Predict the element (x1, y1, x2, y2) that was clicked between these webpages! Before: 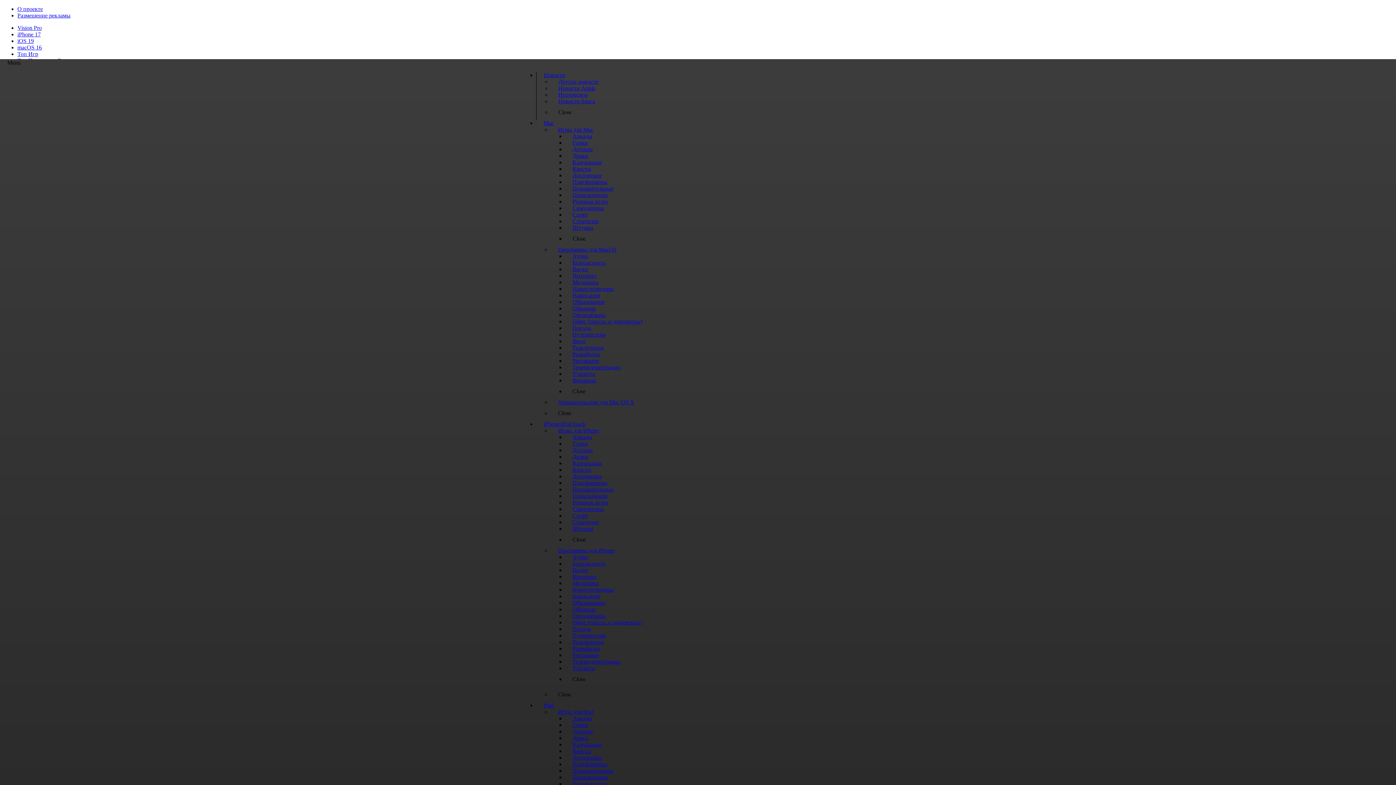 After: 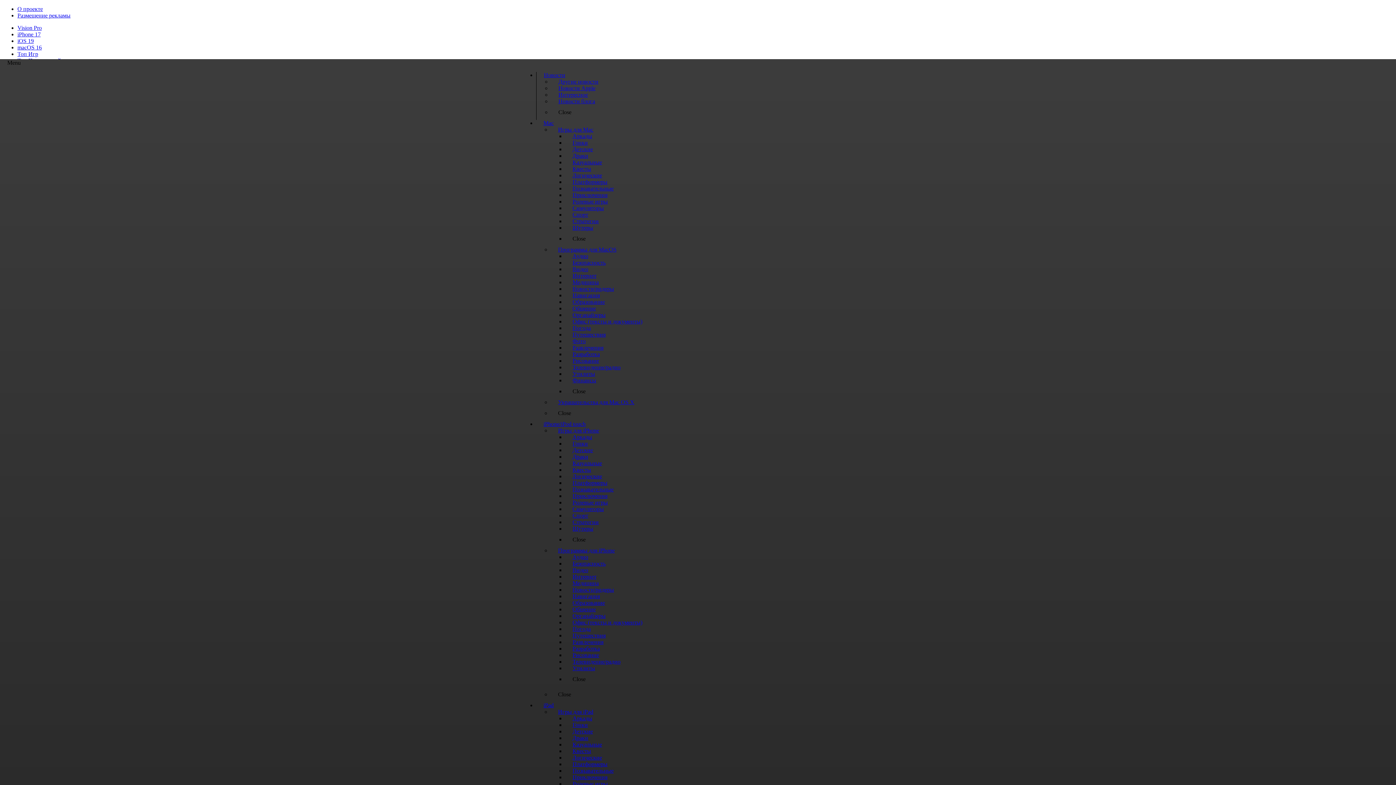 Action: bbox: (550, 394, 641, 409) label: Украшательства для Mac OS X